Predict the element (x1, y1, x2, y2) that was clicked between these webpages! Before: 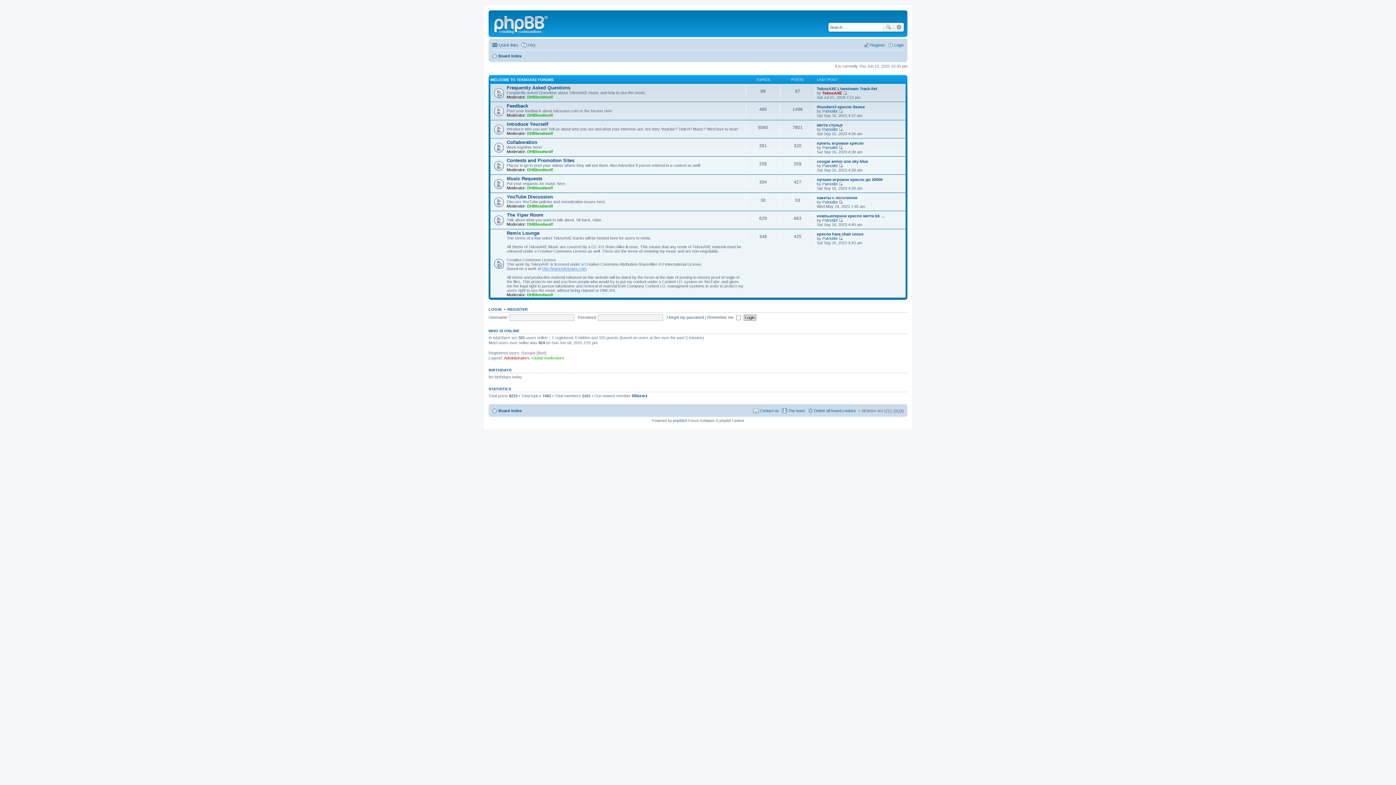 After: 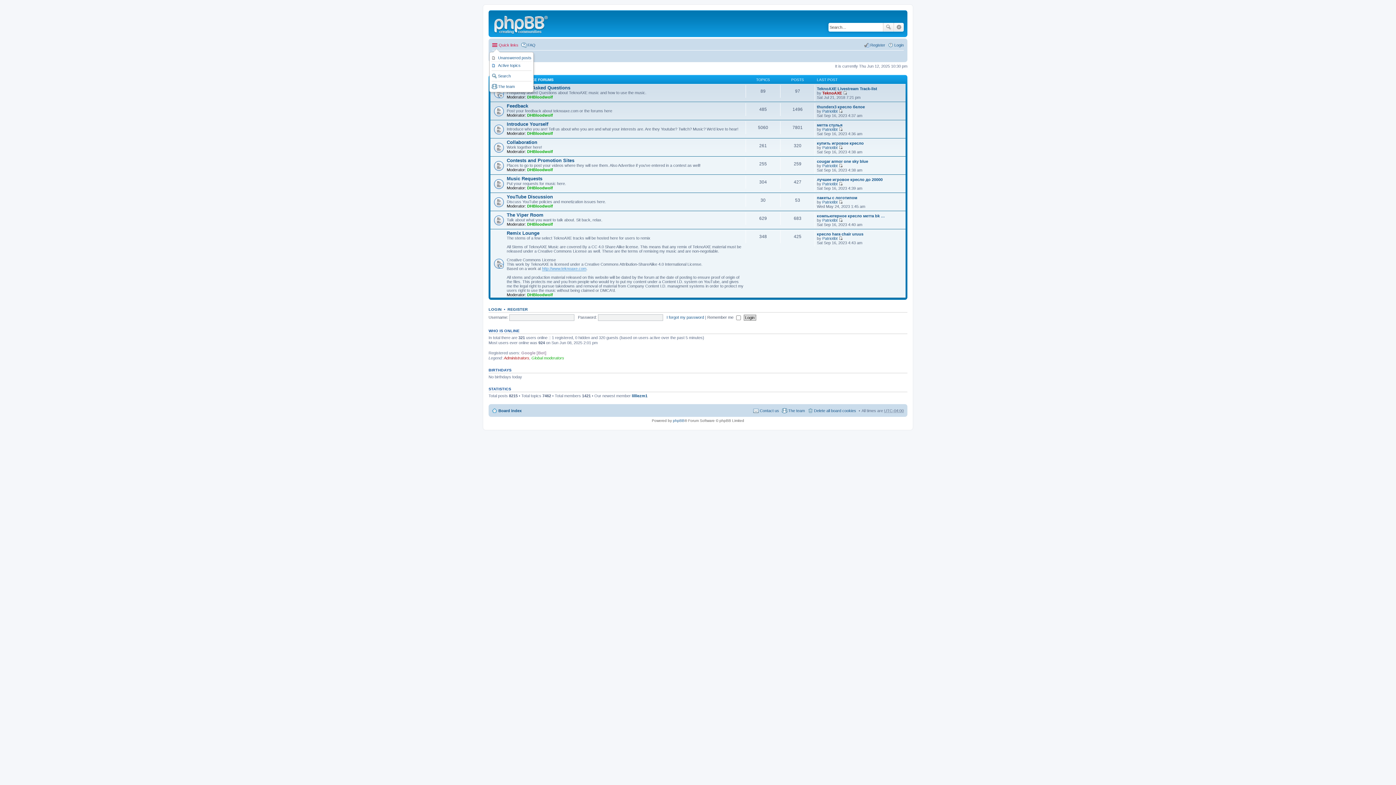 Action: bbox: (492, 40, 518, 49) label: Quick links